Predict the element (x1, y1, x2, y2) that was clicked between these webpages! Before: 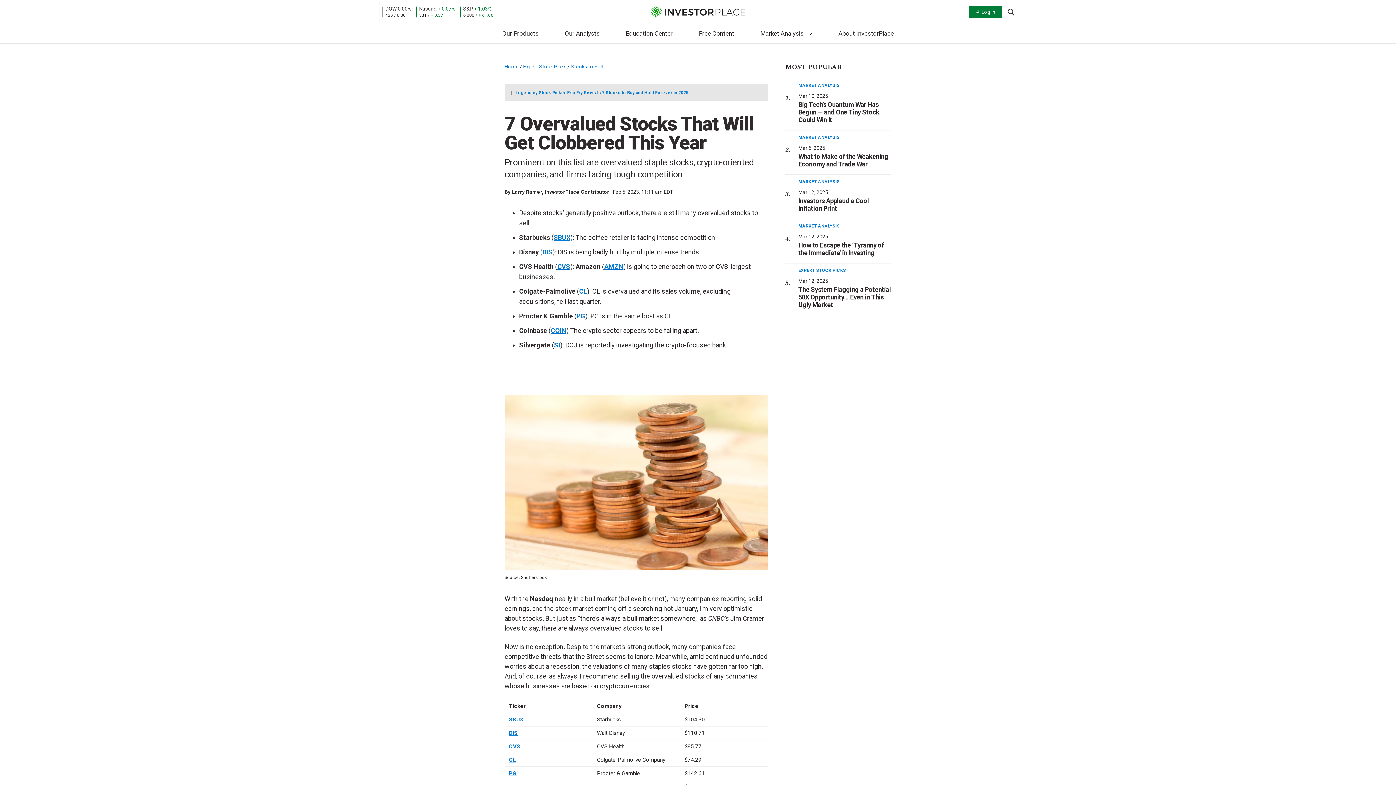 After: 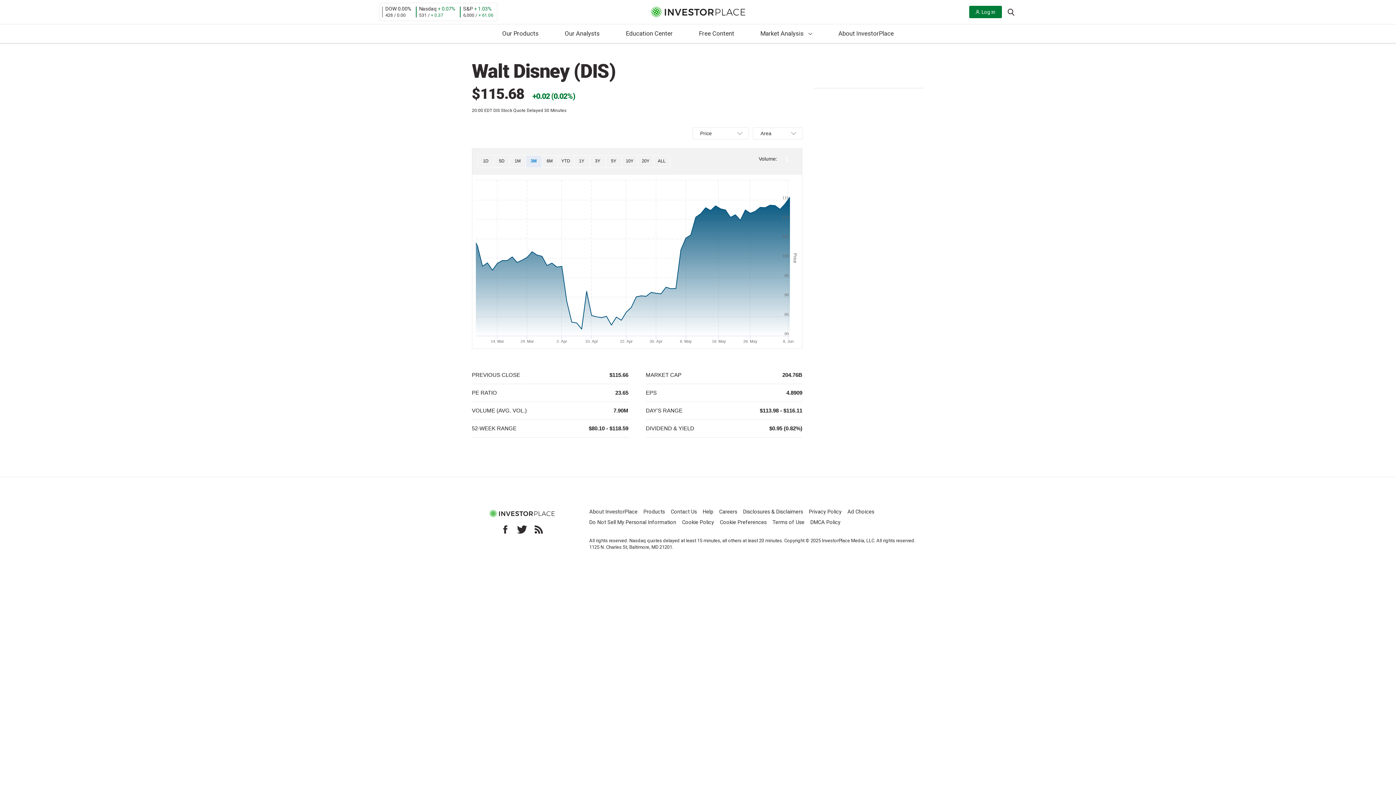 Action: bbox: (542, 248, 552, 256) label: DIS